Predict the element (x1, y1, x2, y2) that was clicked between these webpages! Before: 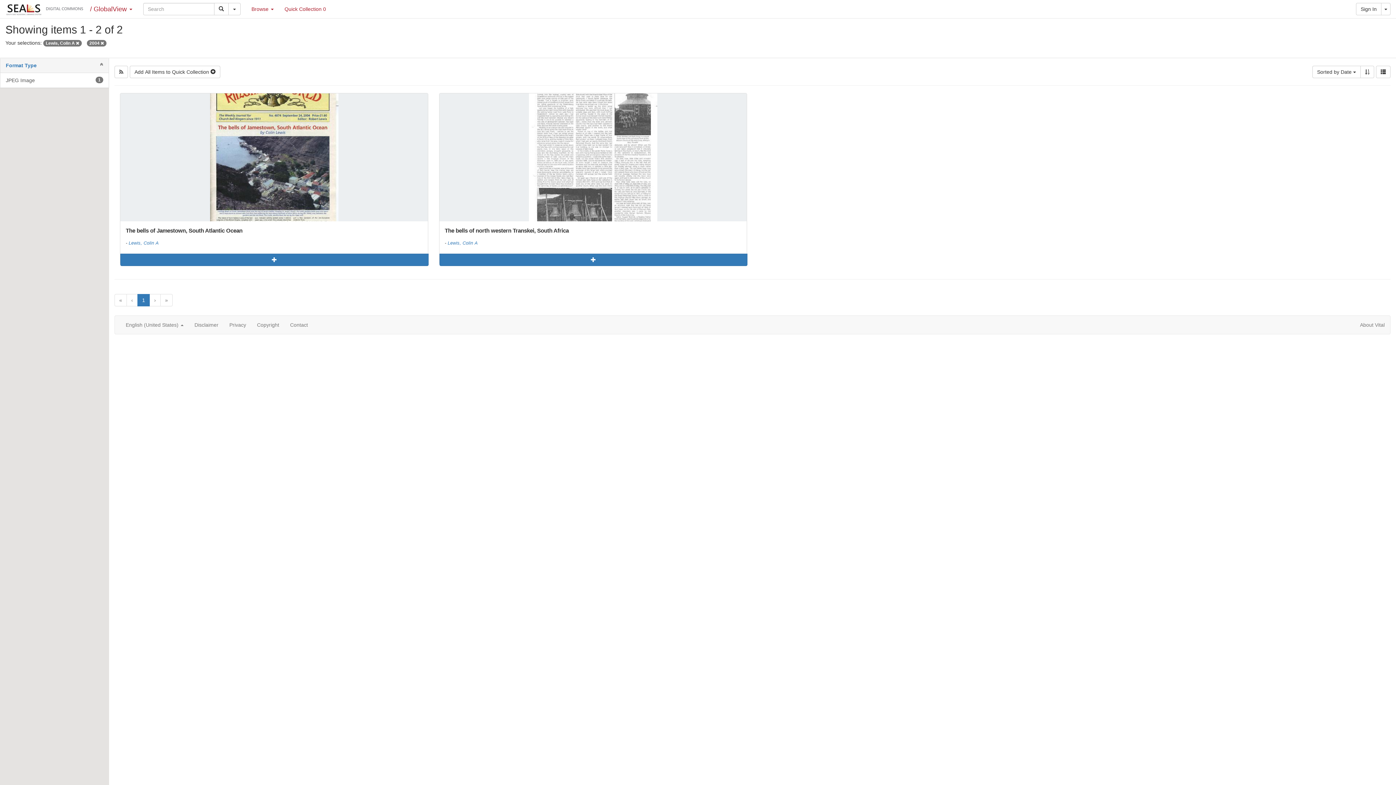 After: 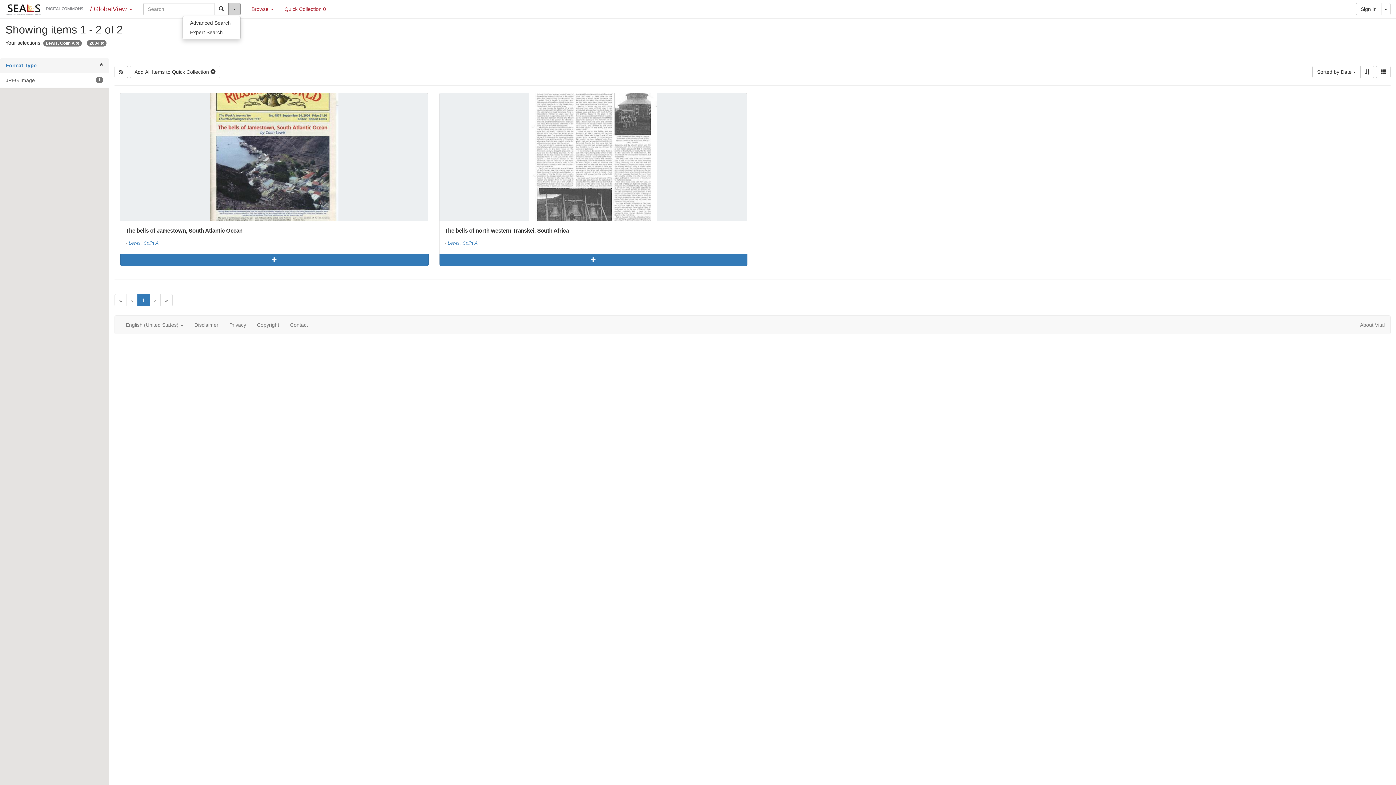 Action: label: Toggle Dropdown bbox: (228, 2, 240, 15)